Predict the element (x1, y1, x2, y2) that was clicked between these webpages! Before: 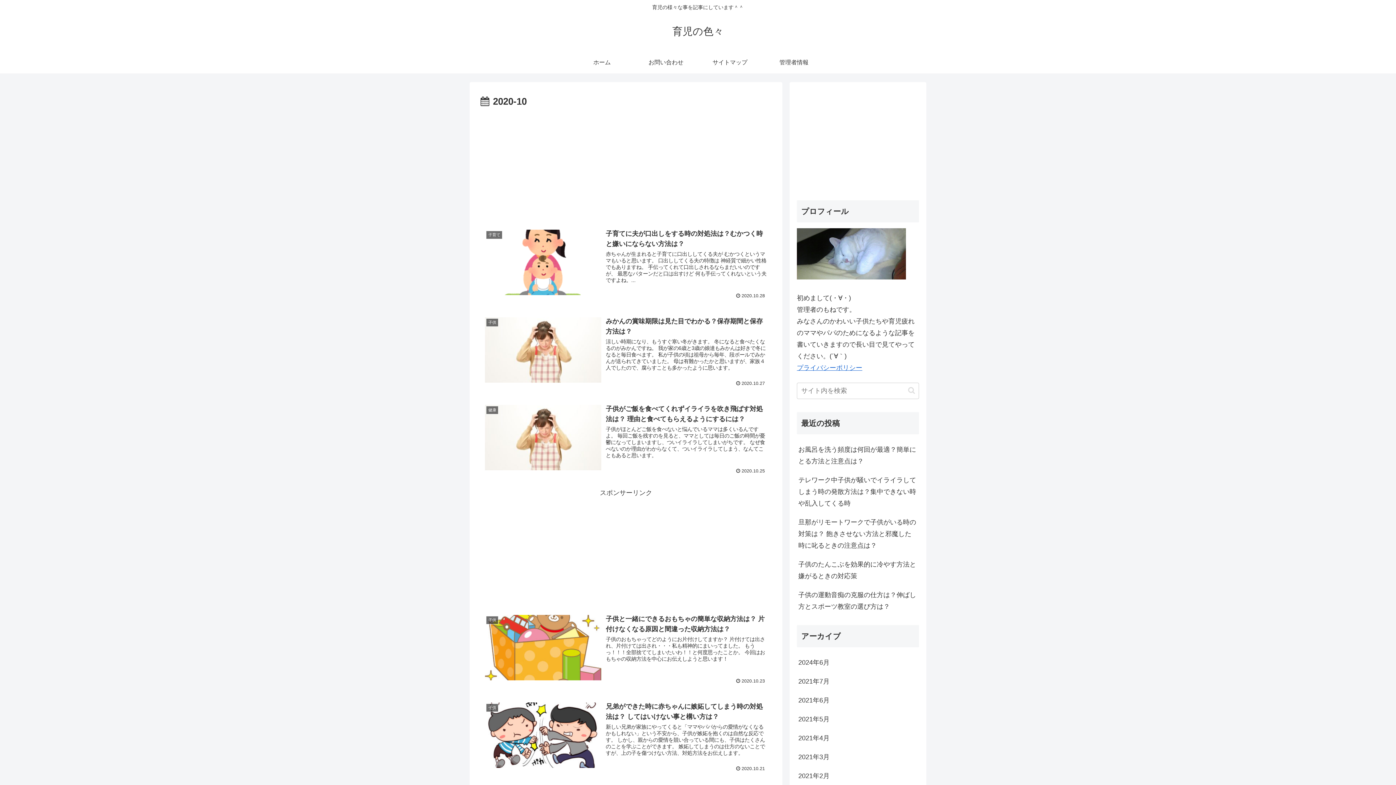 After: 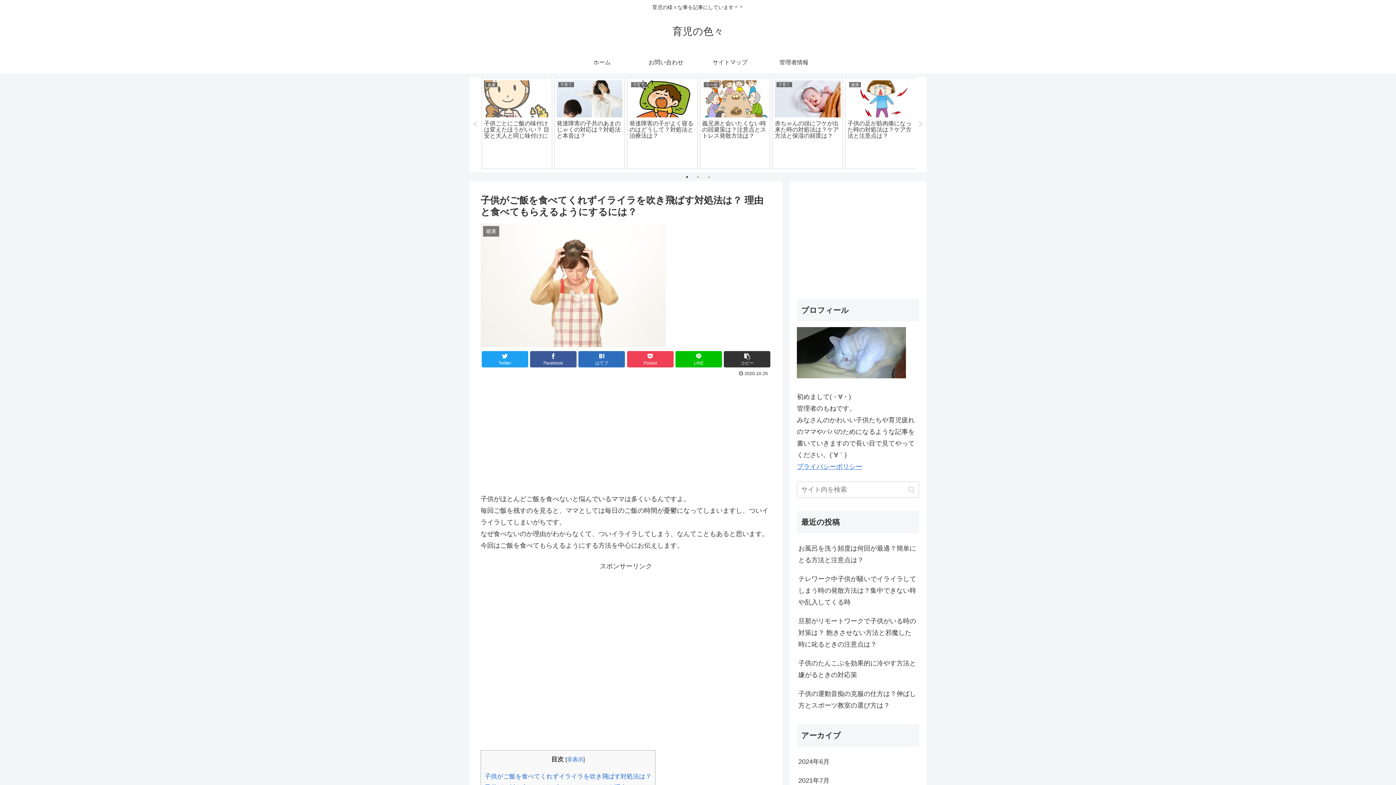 Action: label: 健康
子供がご飯を食べてくれずイライラを吹き飛ばす対処法は？ 理由と食べてもらえるようにするには？
子供がほとんどご飯を食べないと悩んでいるママは多くいるんですよ。 毎回ご飯を残すのを見ると、ママとしては毎日のご飯の時間が憂鬱になってしまいますし、ついイライラしてしまいがちです。 なぜ食べないのか理由がわからなくて、ついイライラしてしまう、なんてこともあると思います。
 2020.10.25 bbox: (480, 399, 771, 478)